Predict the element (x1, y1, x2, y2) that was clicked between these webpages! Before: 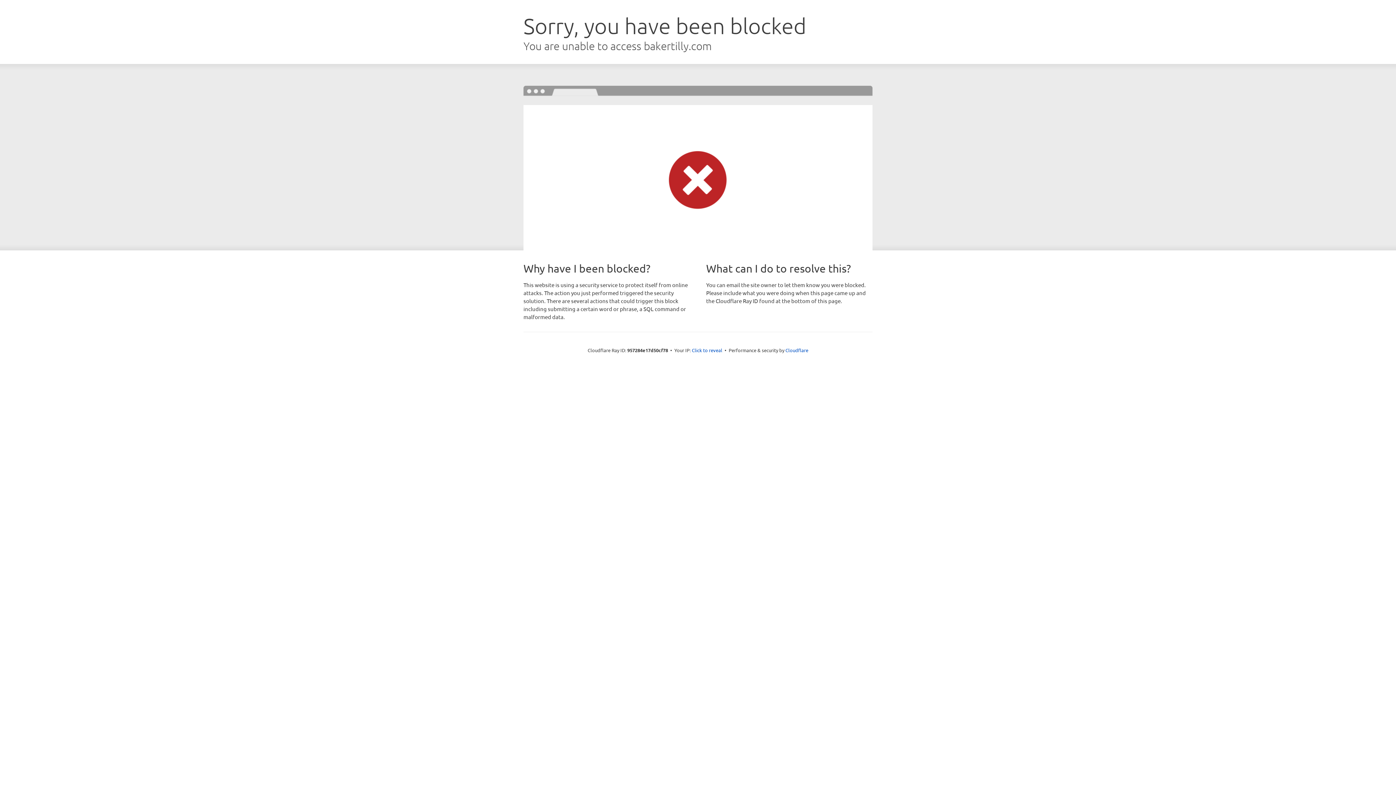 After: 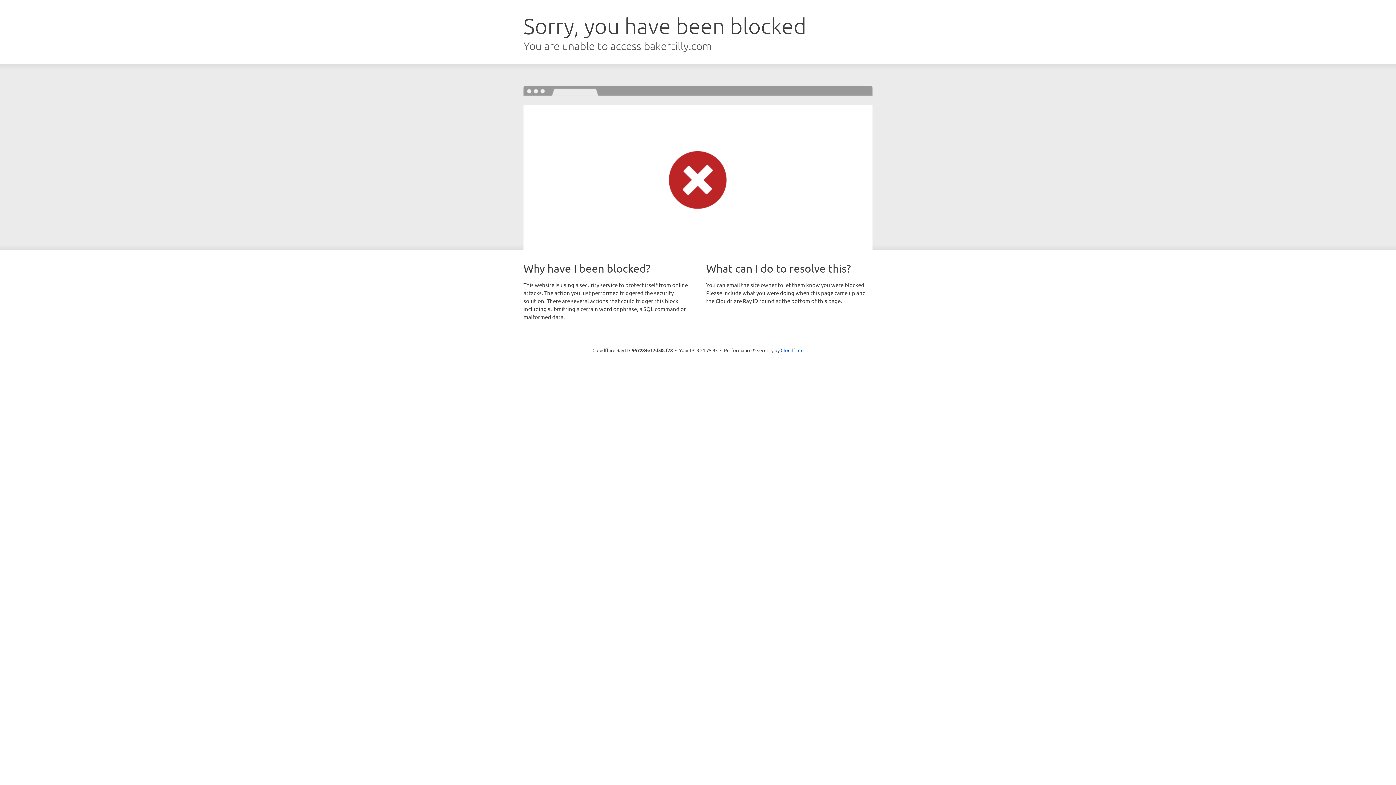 Action: bbox: (692, 346, 722, 353) label: Click to reveal